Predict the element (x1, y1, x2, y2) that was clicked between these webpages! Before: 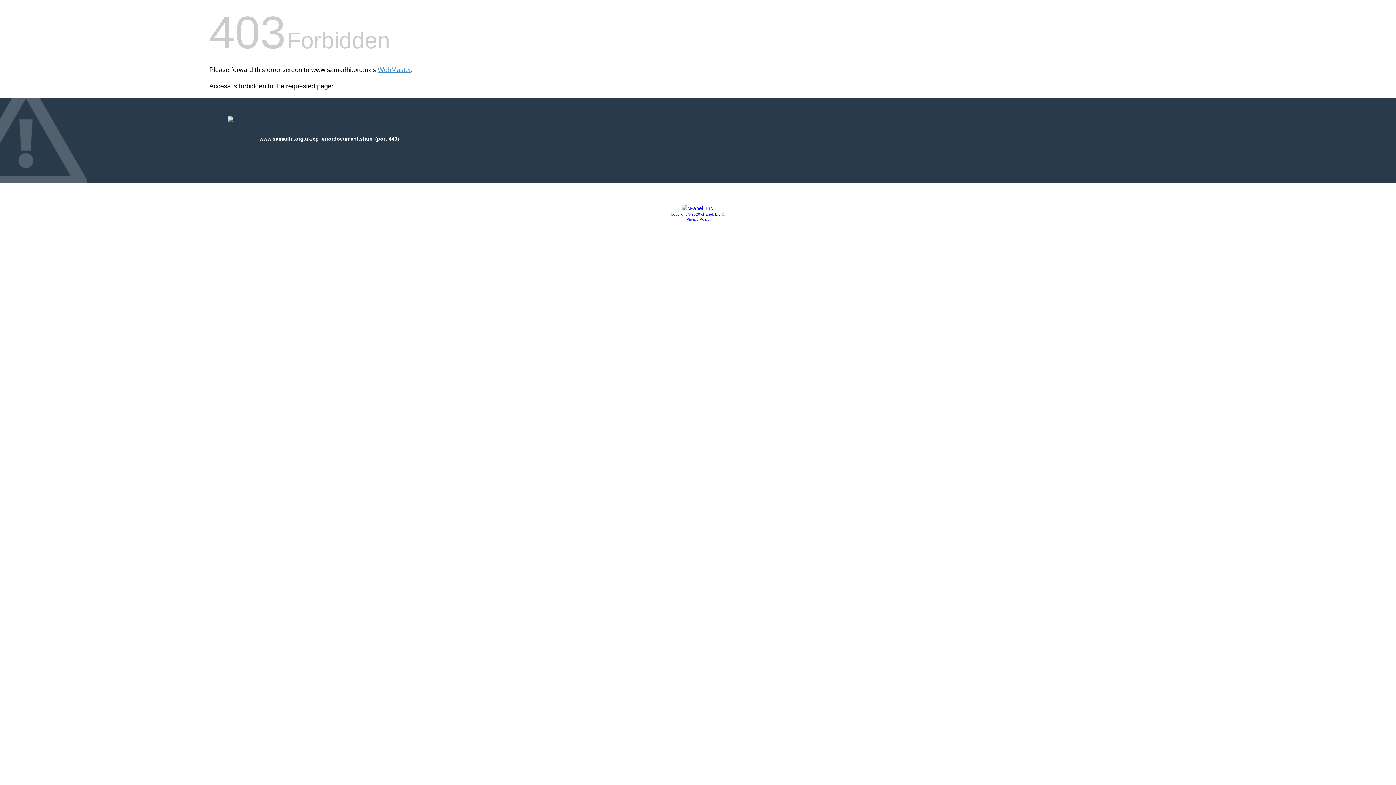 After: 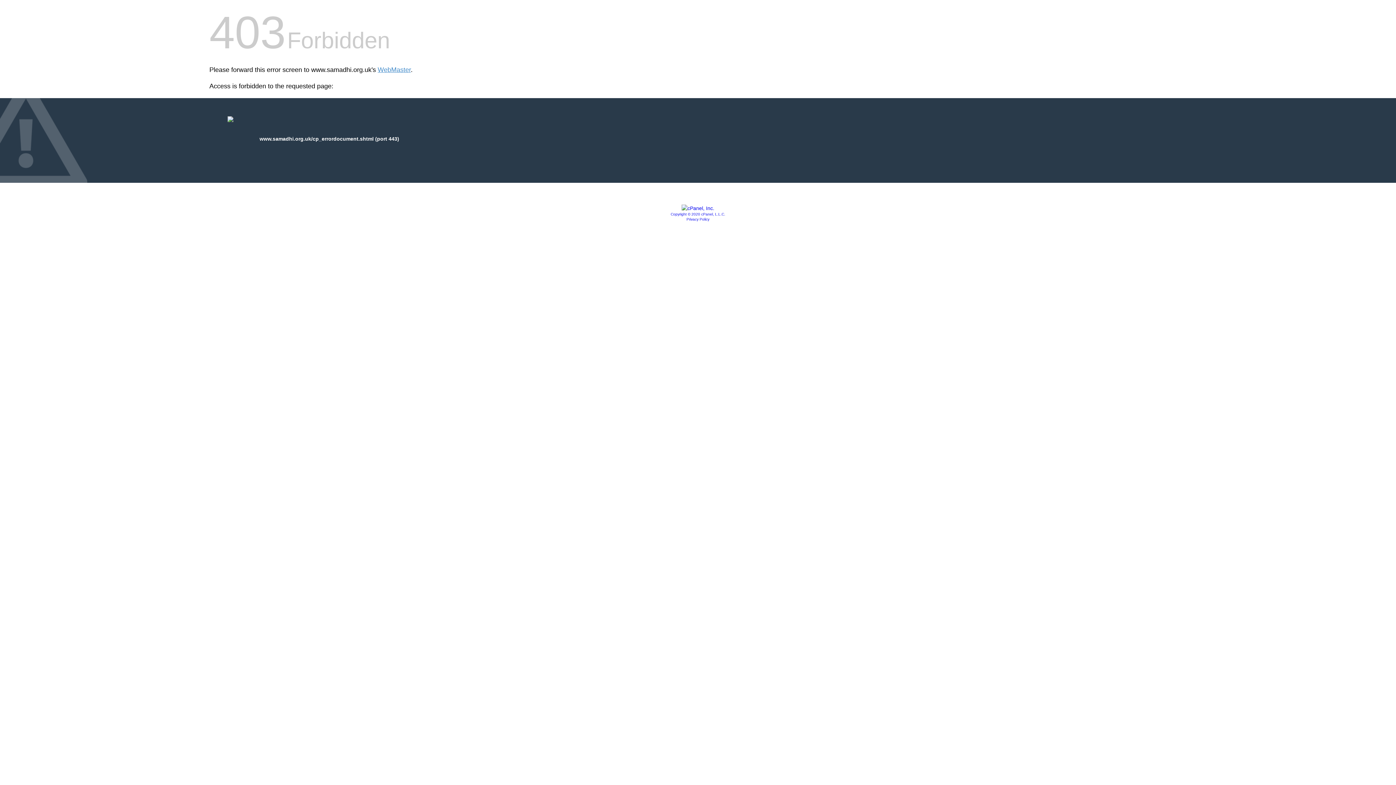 Action: bbox: (681, 205, 714, 211)